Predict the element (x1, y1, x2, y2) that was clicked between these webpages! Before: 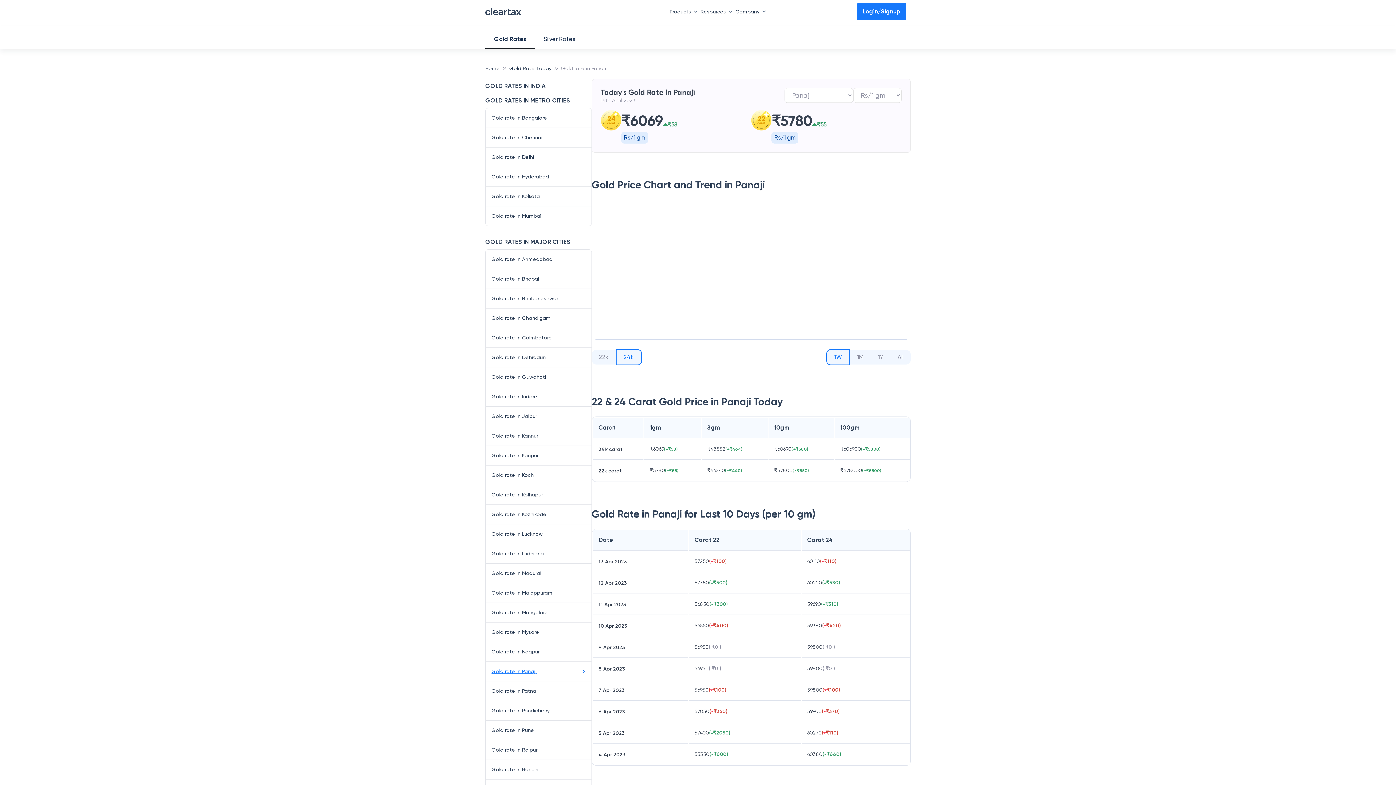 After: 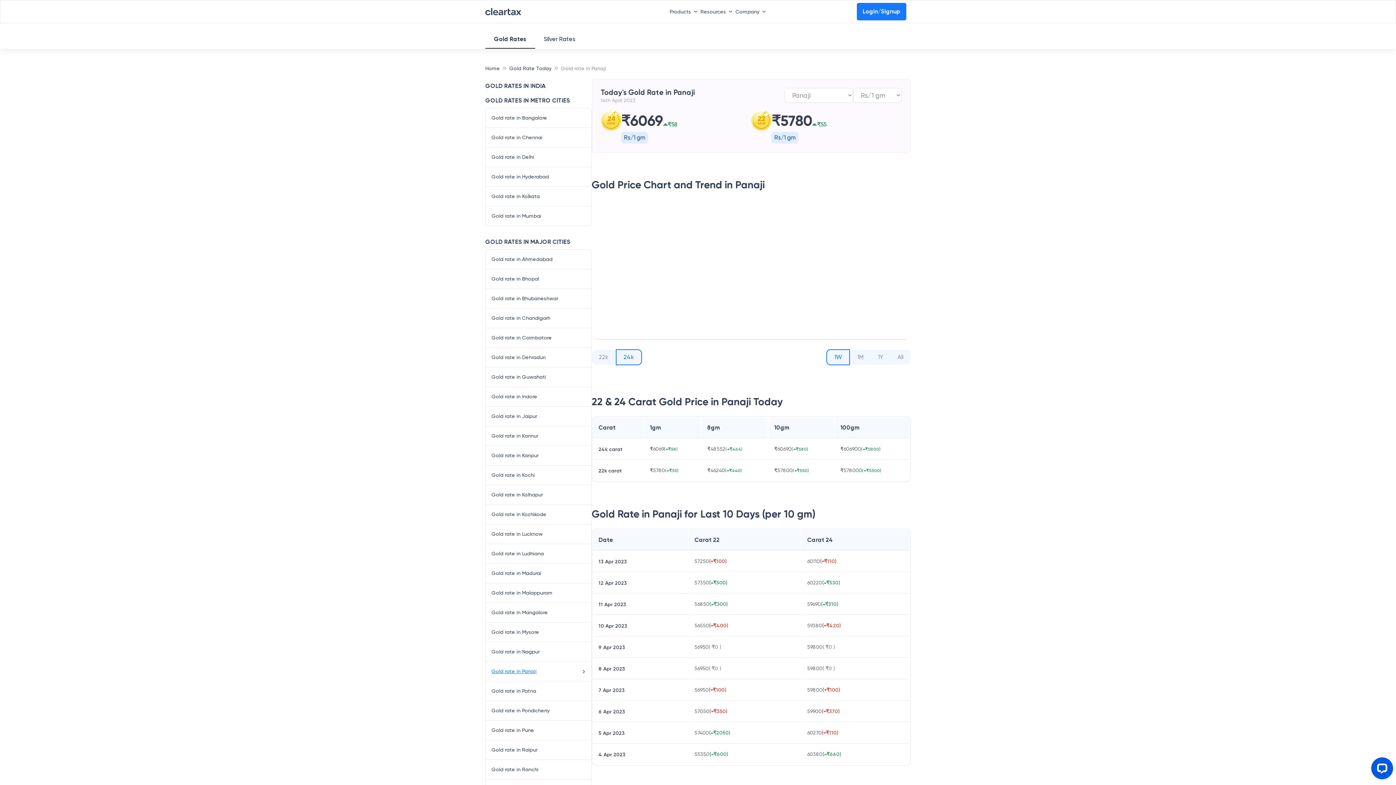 Action: bbox: (485, 93, 591, 108) label: GOLD RATES IN METRO CITIES